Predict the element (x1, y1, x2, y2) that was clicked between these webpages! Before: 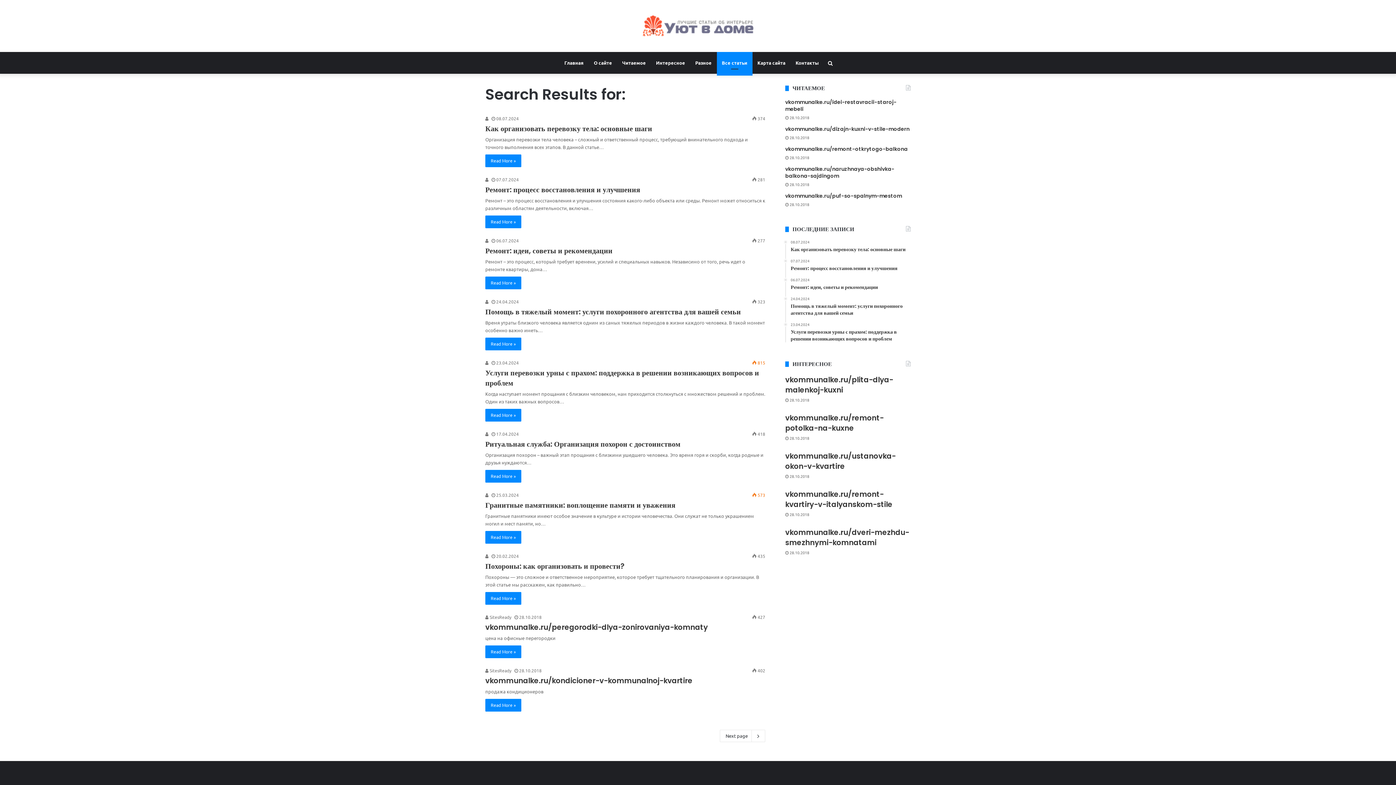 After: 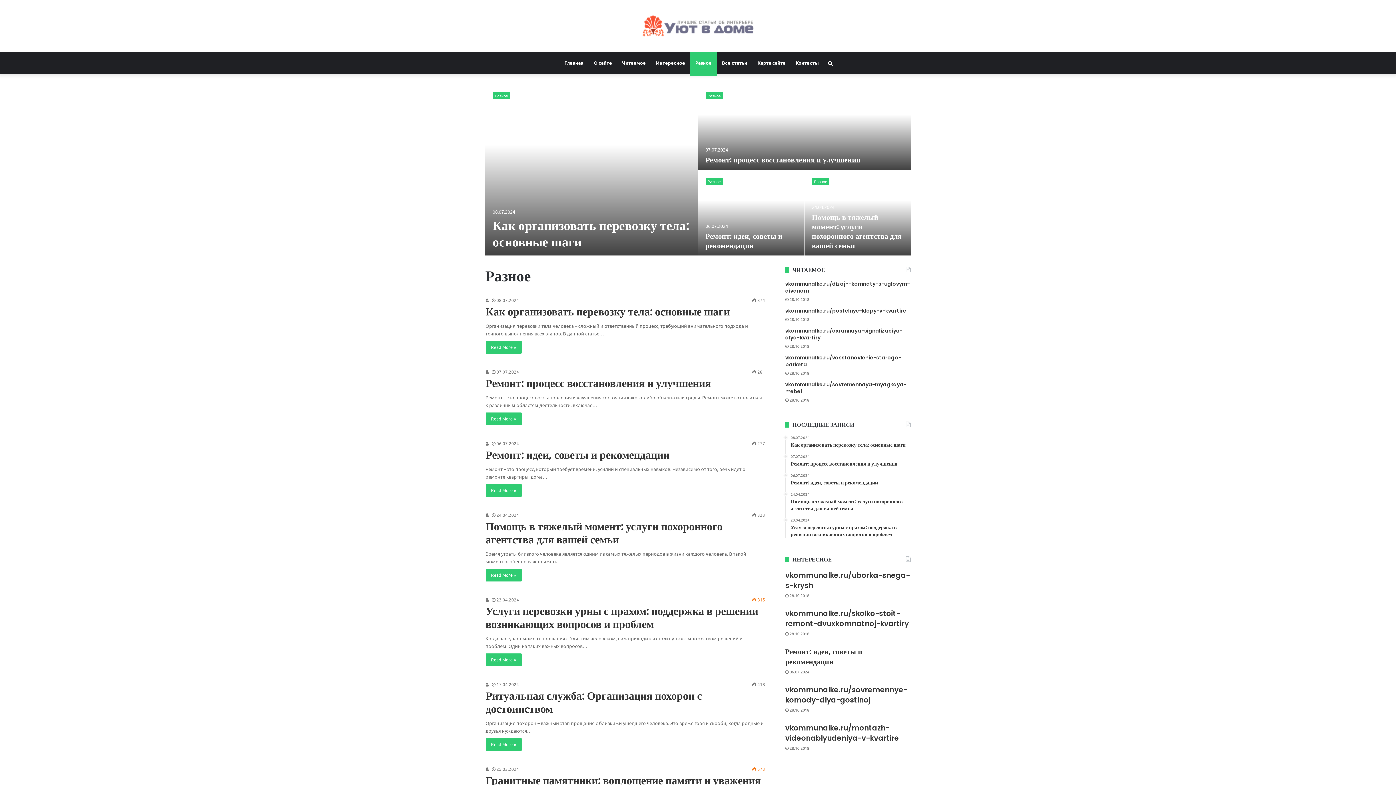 Action: bbox: (690, 52, 716, 73) label: Разное